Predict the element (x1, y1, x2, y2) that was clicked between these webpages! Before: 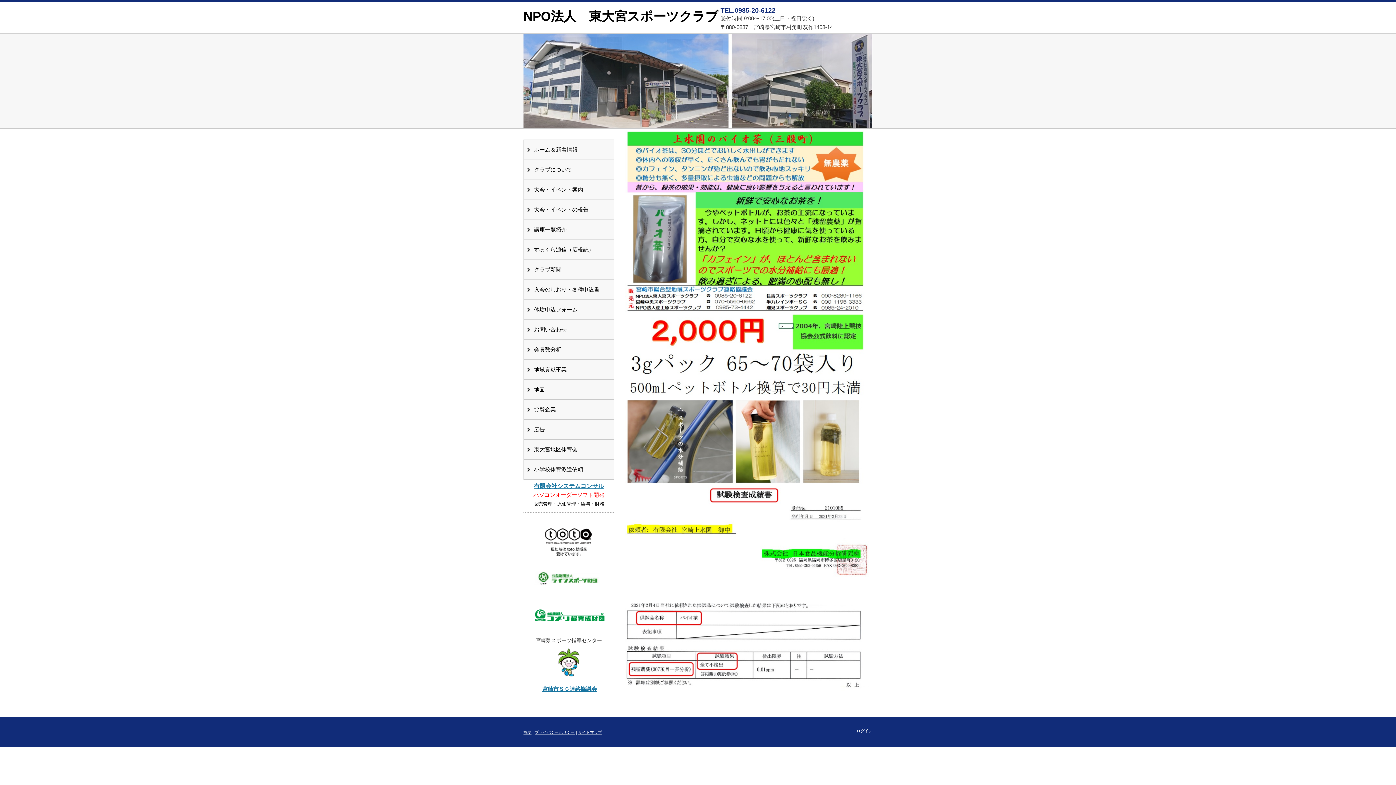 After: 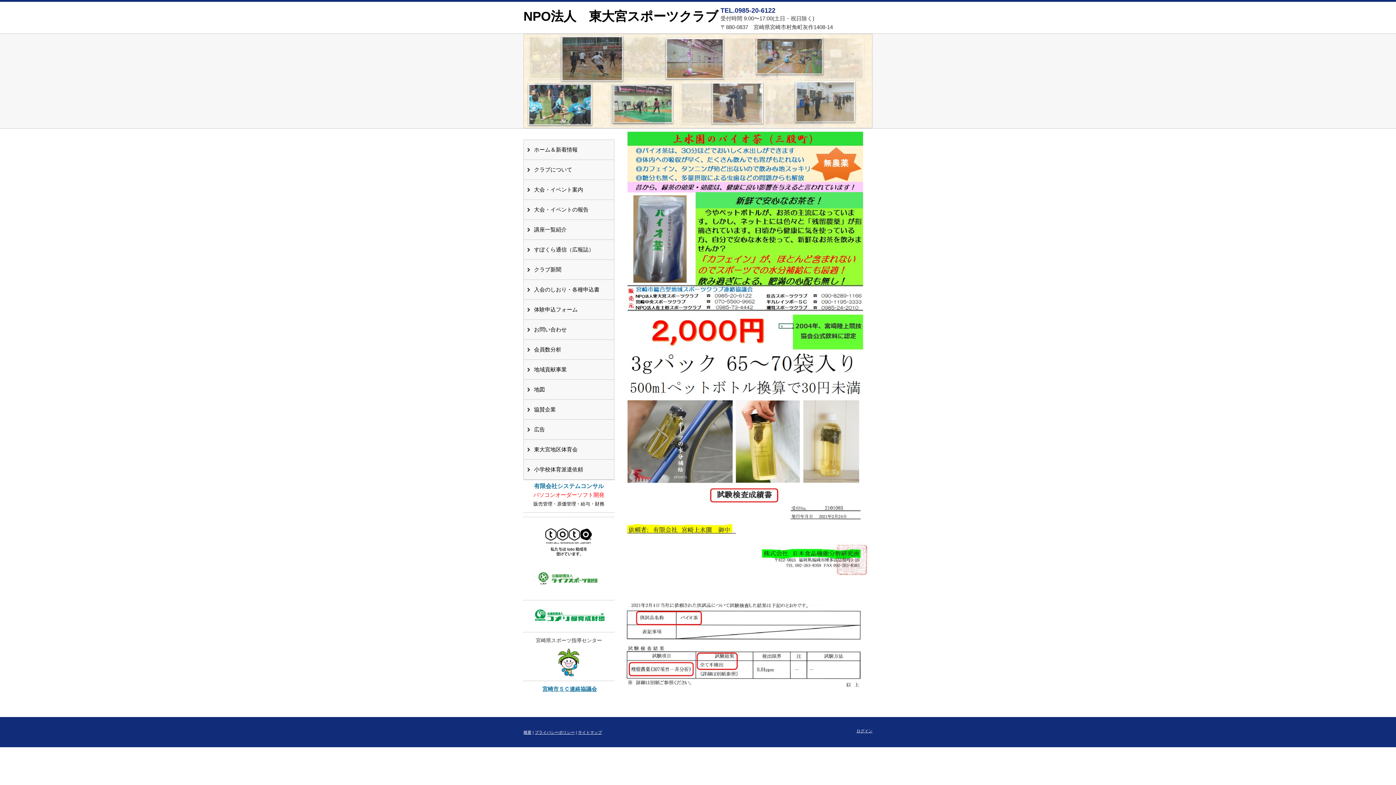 Action: bbox: (534, 483, 604, 489) label: 有限会社システムコンサル